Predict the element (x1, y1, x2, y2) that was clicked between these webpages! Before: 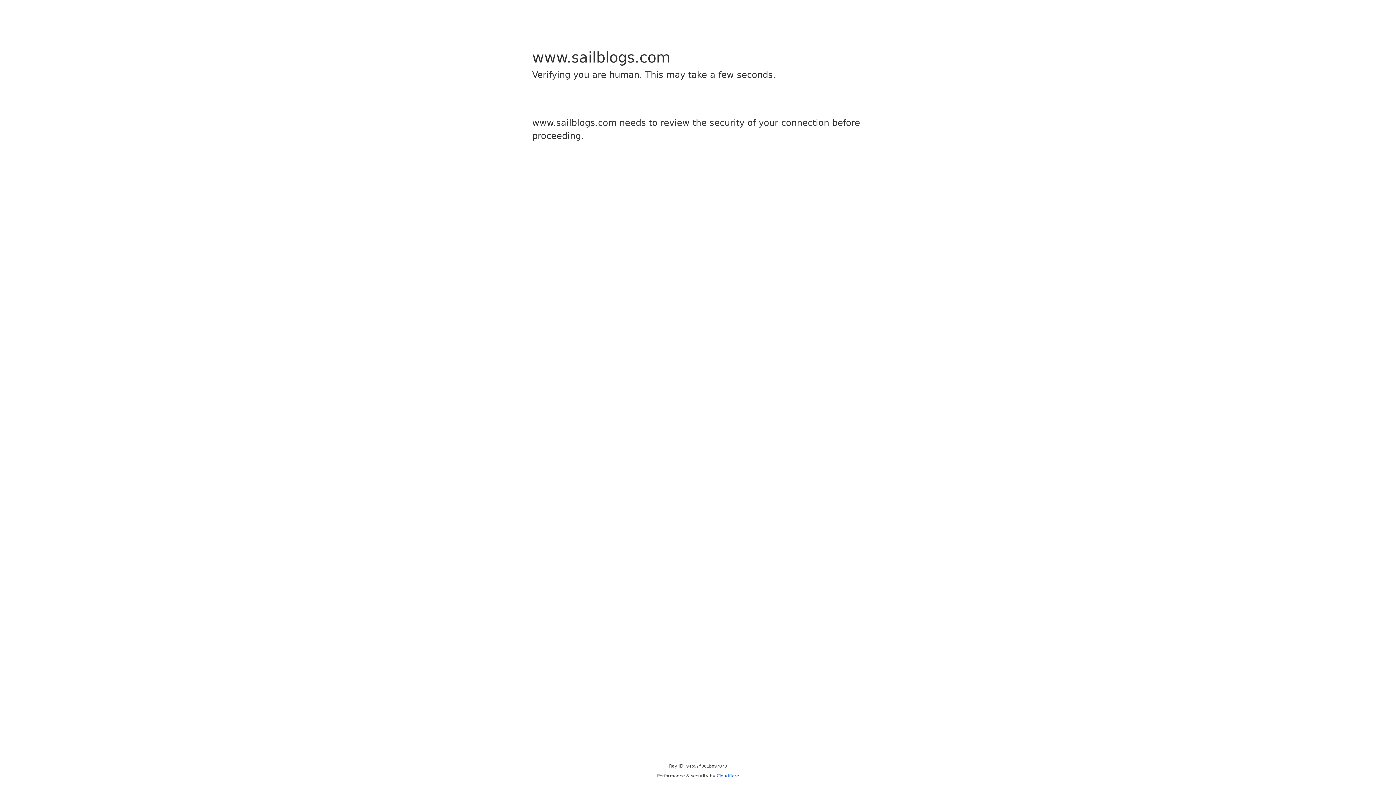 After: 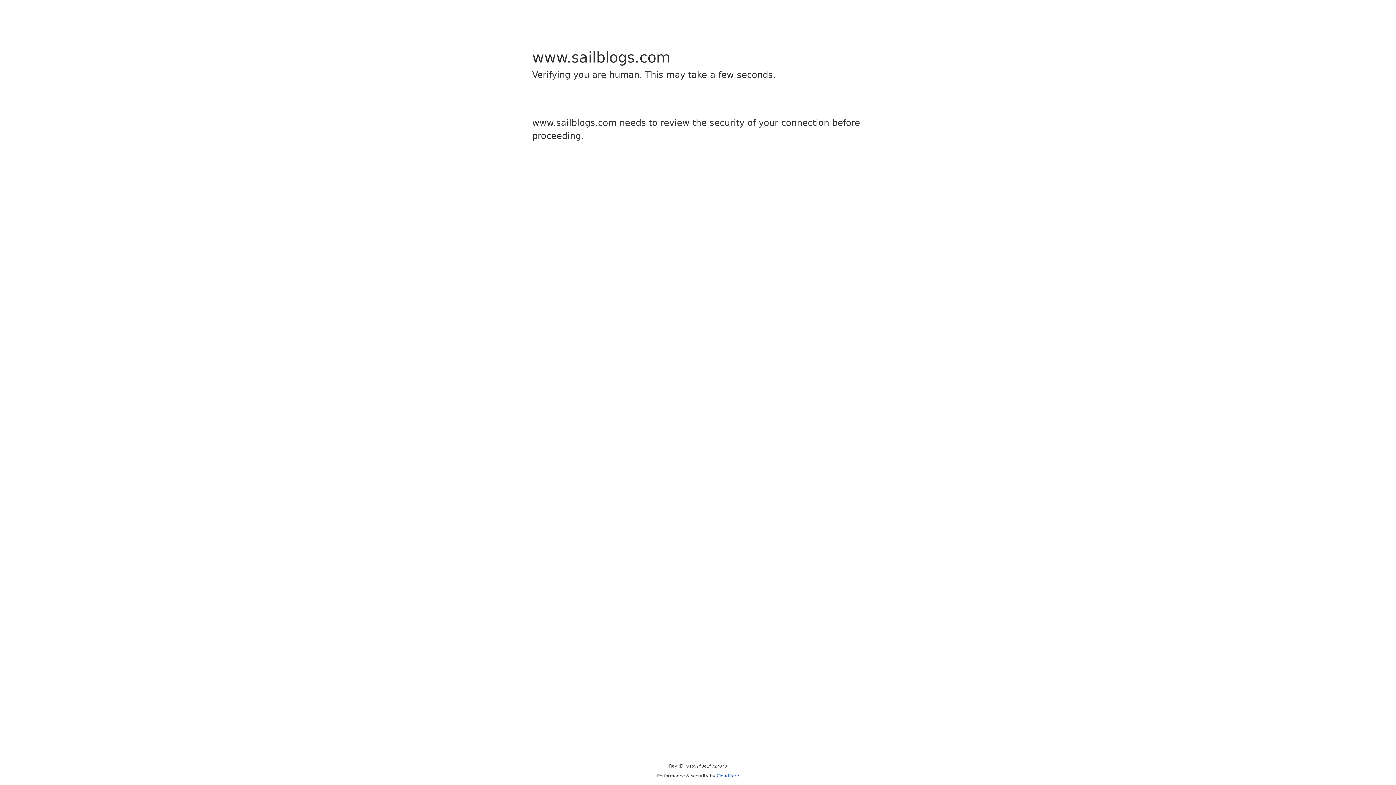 Action: bbox: (716, 773, 739, 778) label: Cloudflare